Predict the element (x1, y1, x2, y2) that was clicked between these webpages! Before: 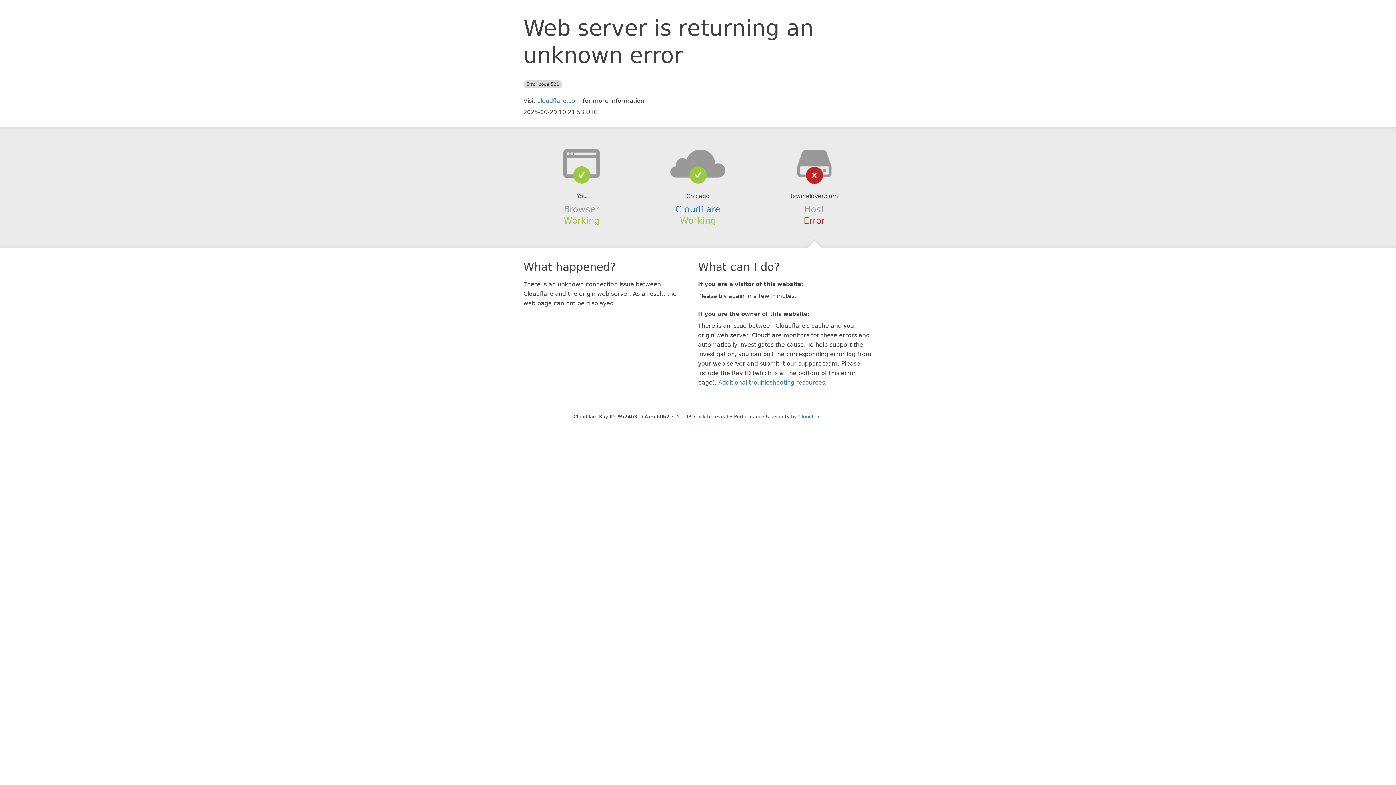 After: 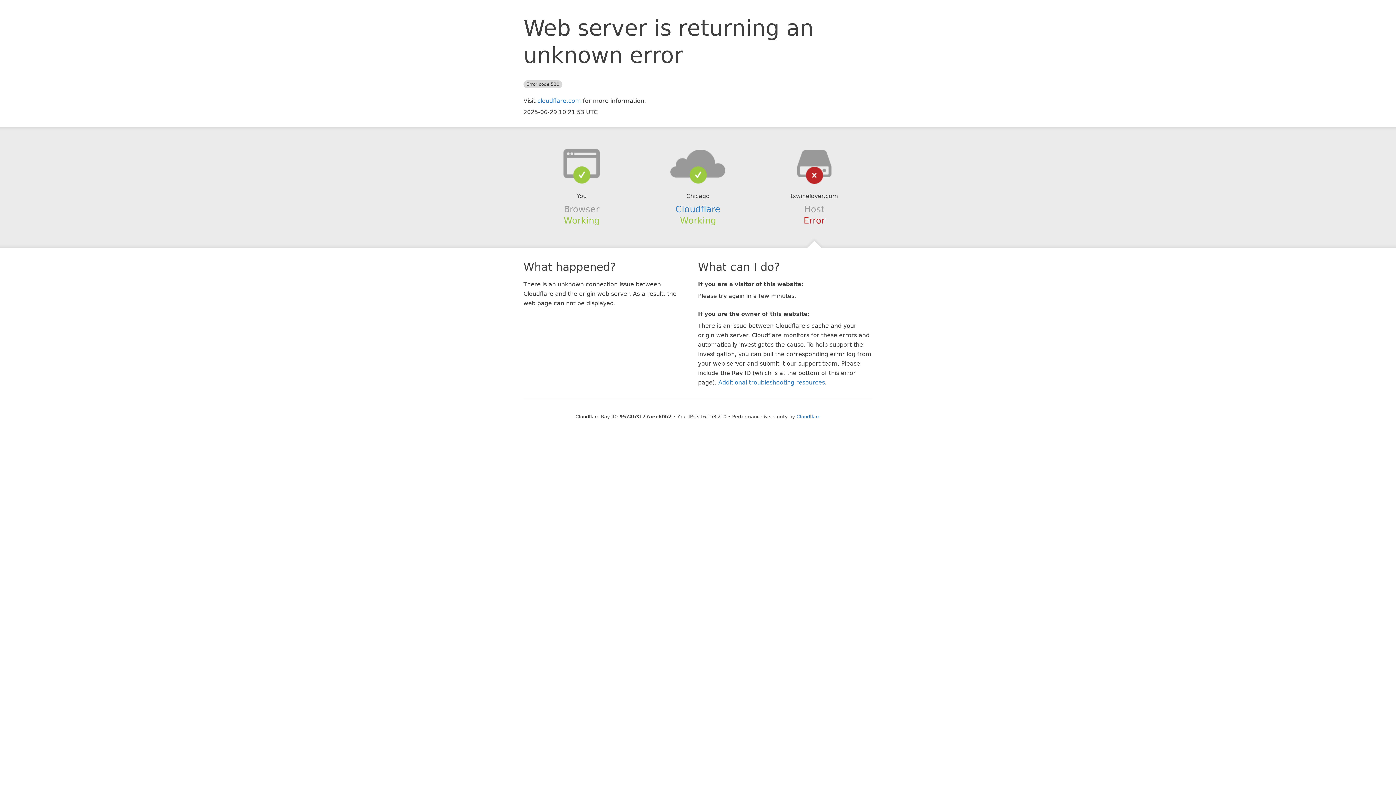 Action: label: Click to reveal bbox: (694, 414, 728, 419)